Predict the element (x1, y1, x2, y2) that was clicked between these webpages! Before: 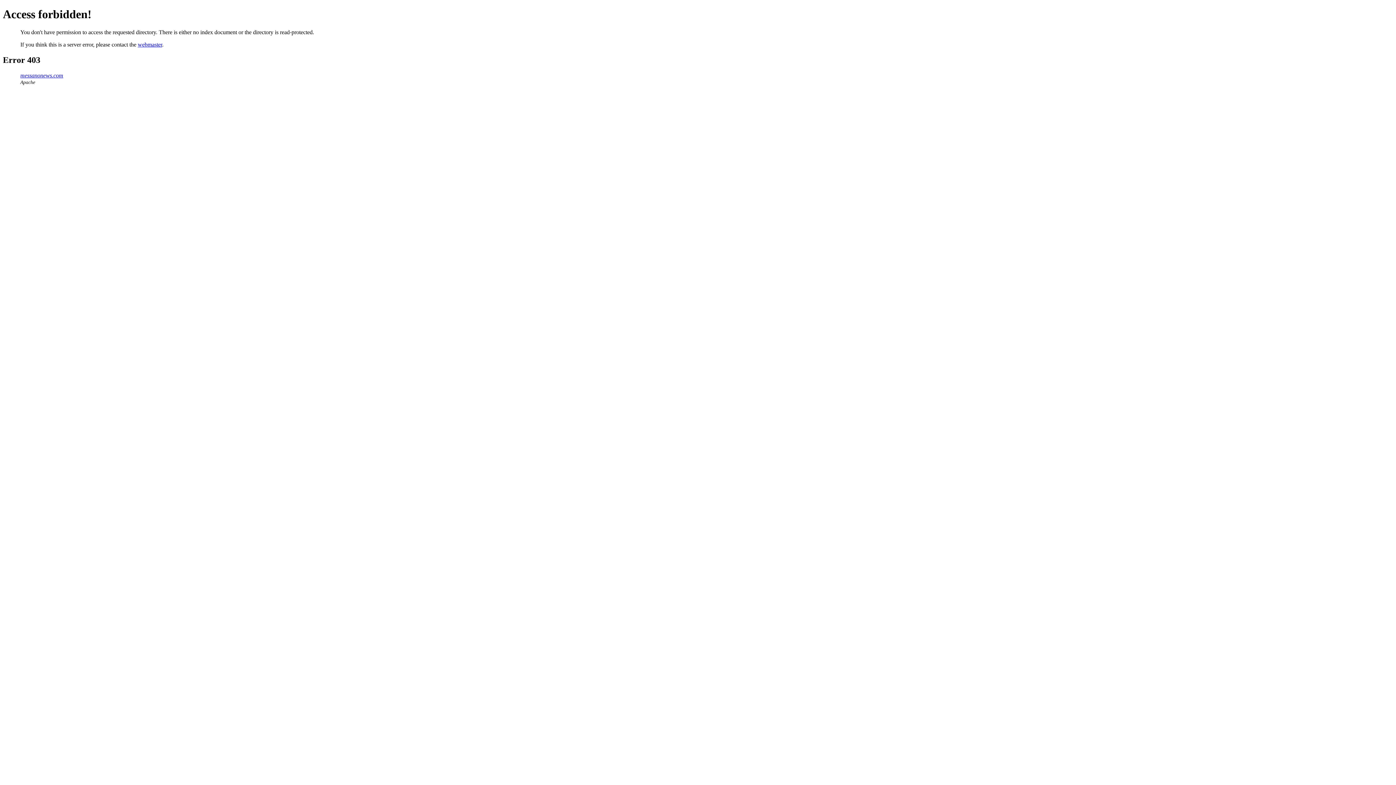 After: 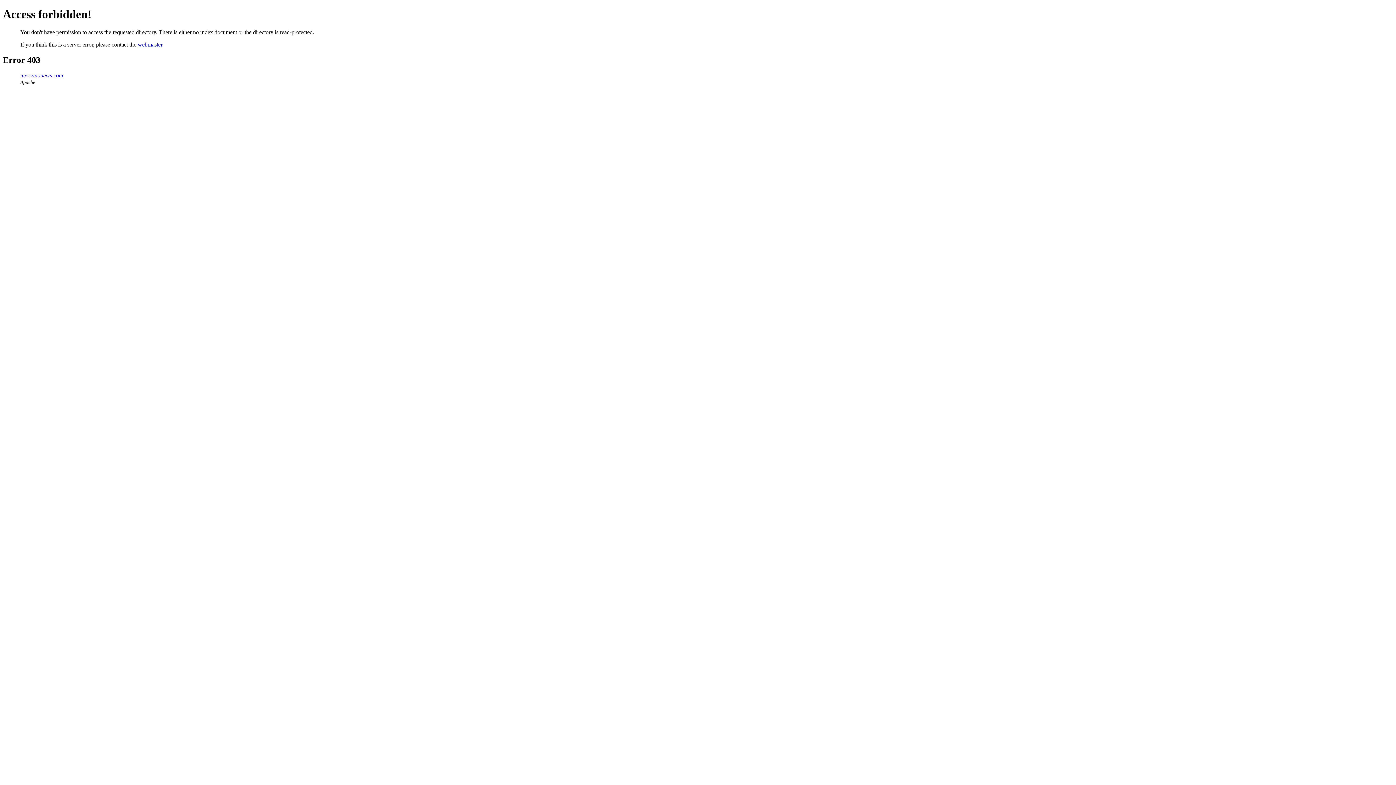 Action: bbox: (20, 72, 63, 78) label: messanonews.com